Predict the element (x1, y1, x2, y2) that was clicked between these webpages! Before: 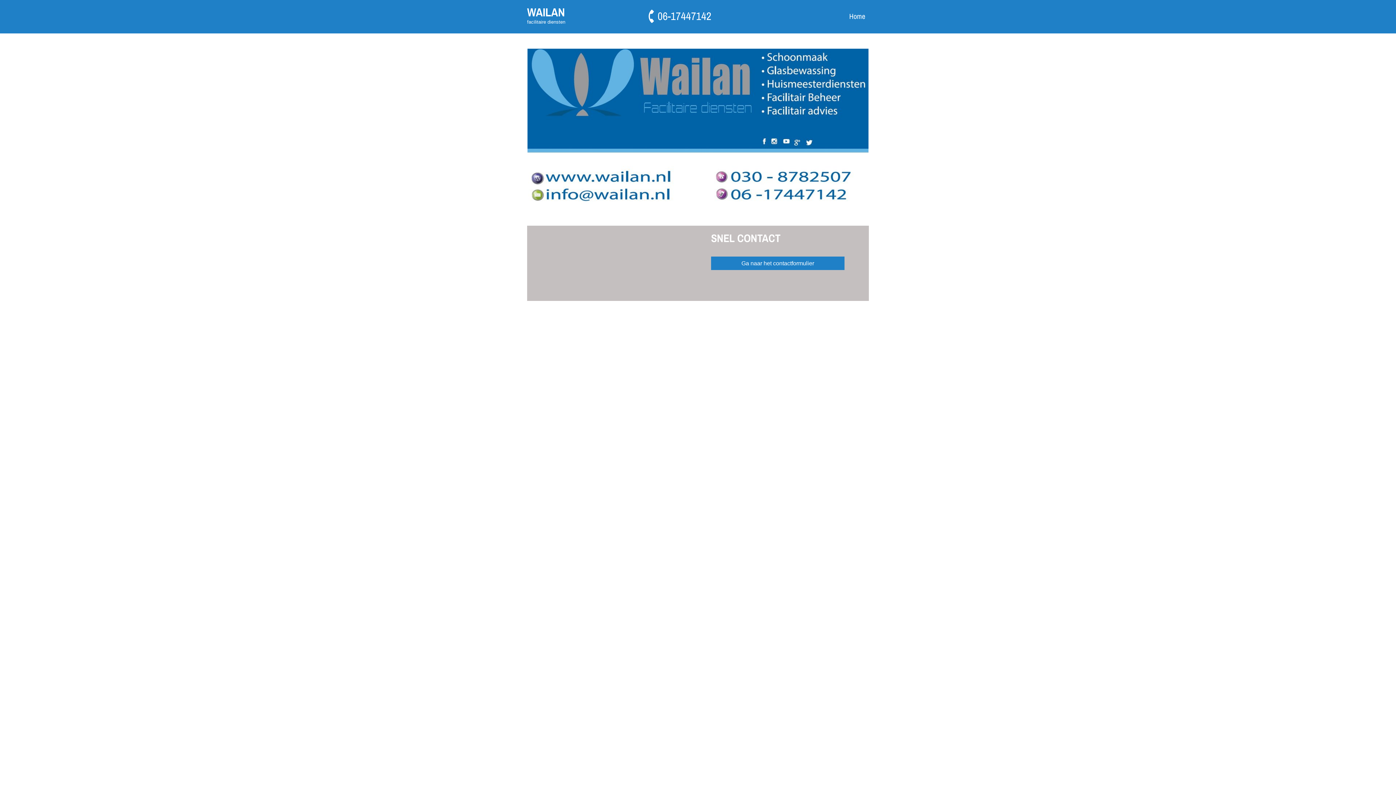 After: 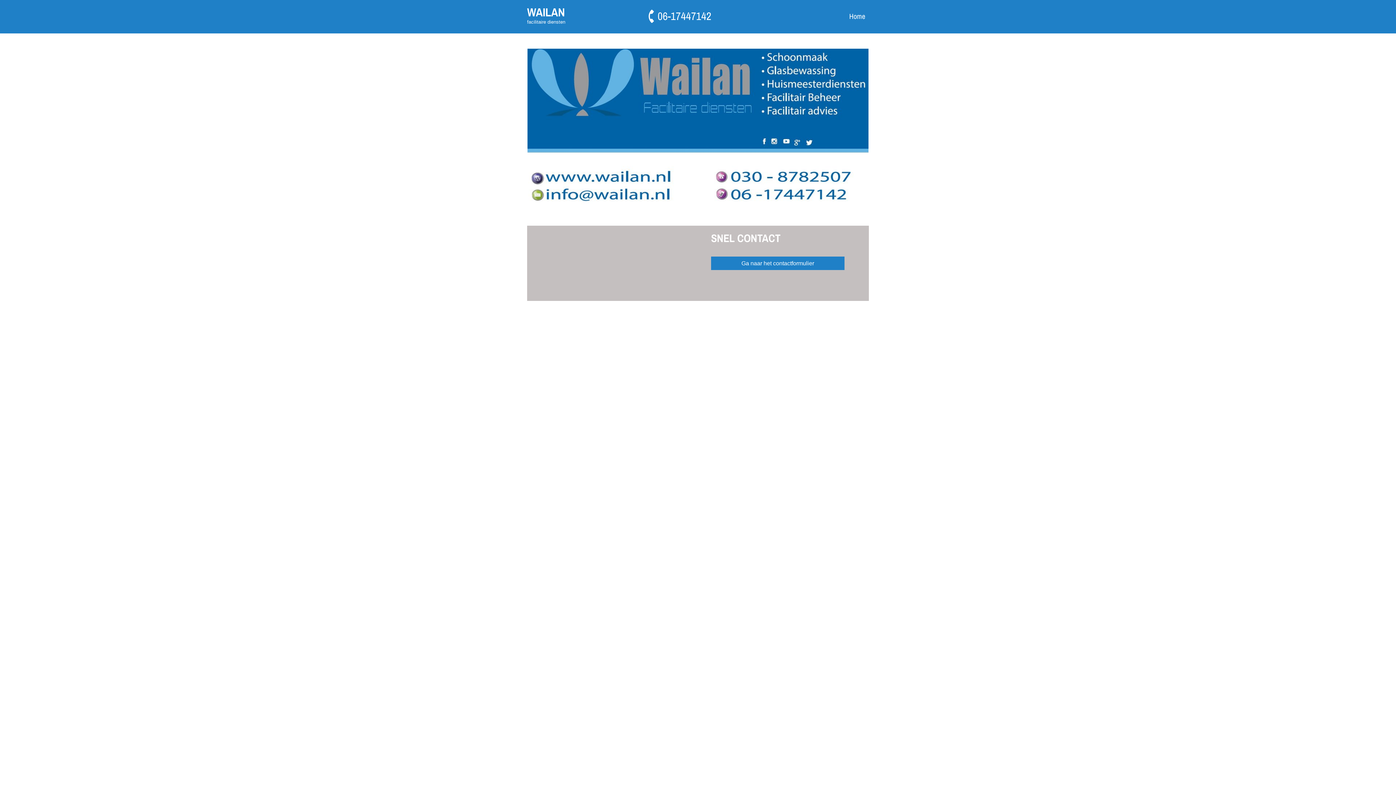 Action: label: Ga naar het contactformulier bbox: (711, 256, 844, 270)